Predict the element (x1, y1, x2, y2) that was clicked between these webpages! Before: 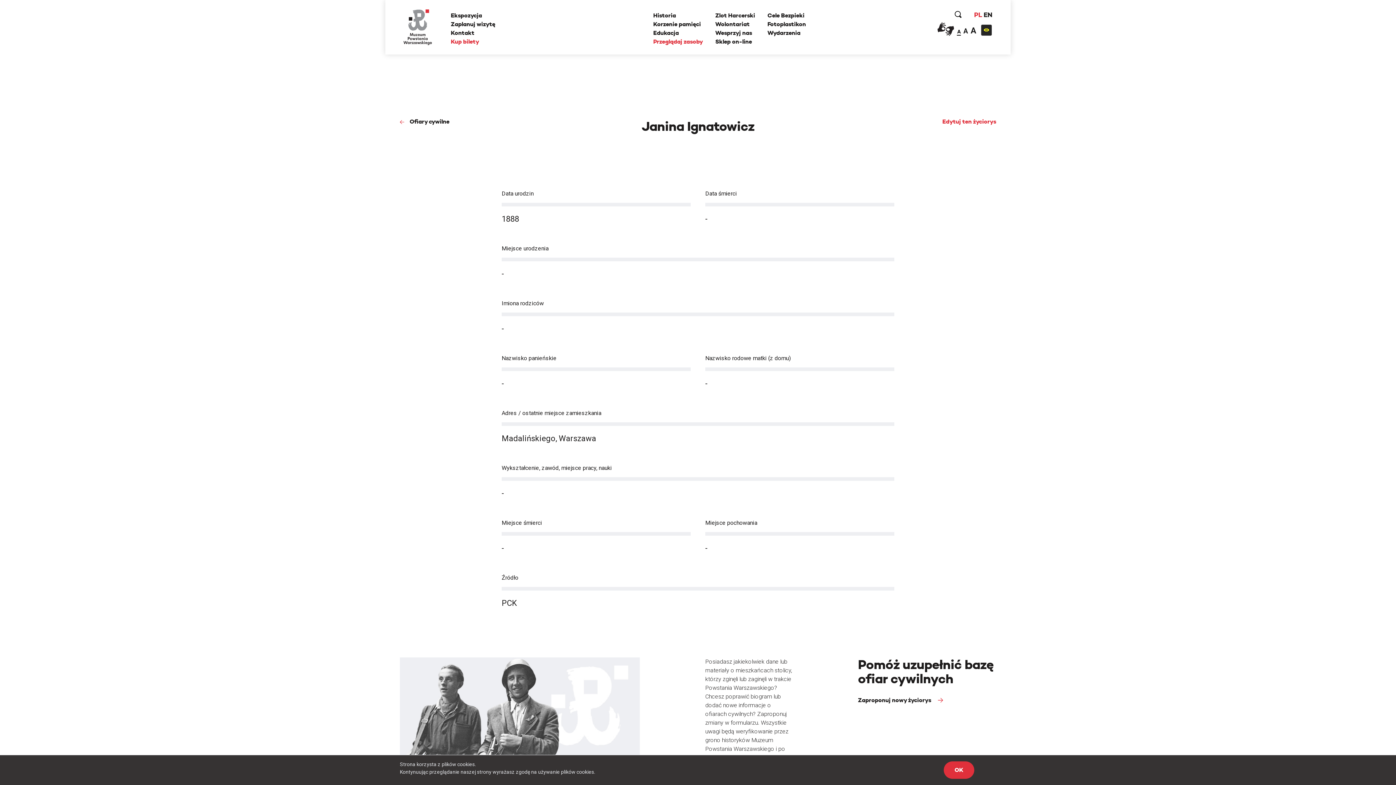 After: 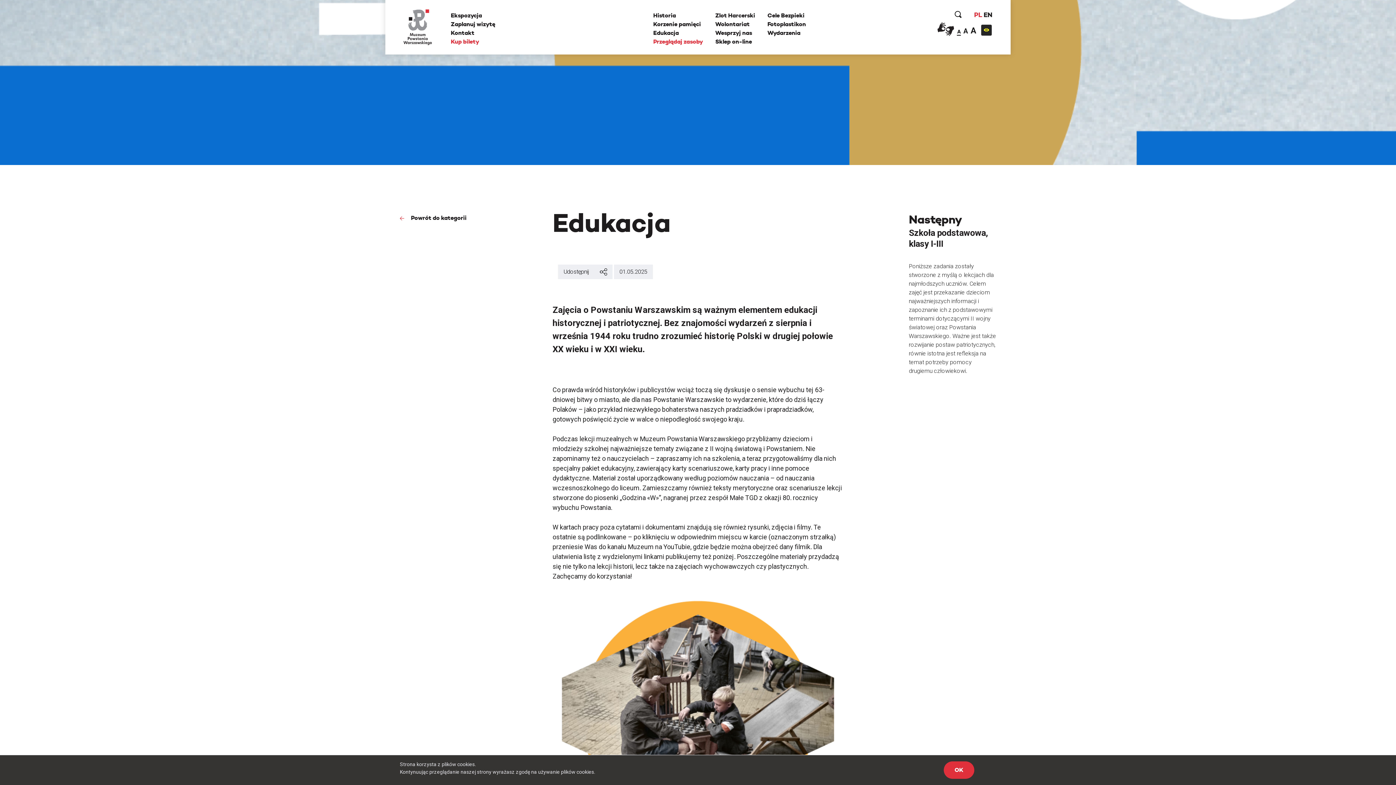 Action: bbox: (653, 29, 679, 36) label: Edukacja